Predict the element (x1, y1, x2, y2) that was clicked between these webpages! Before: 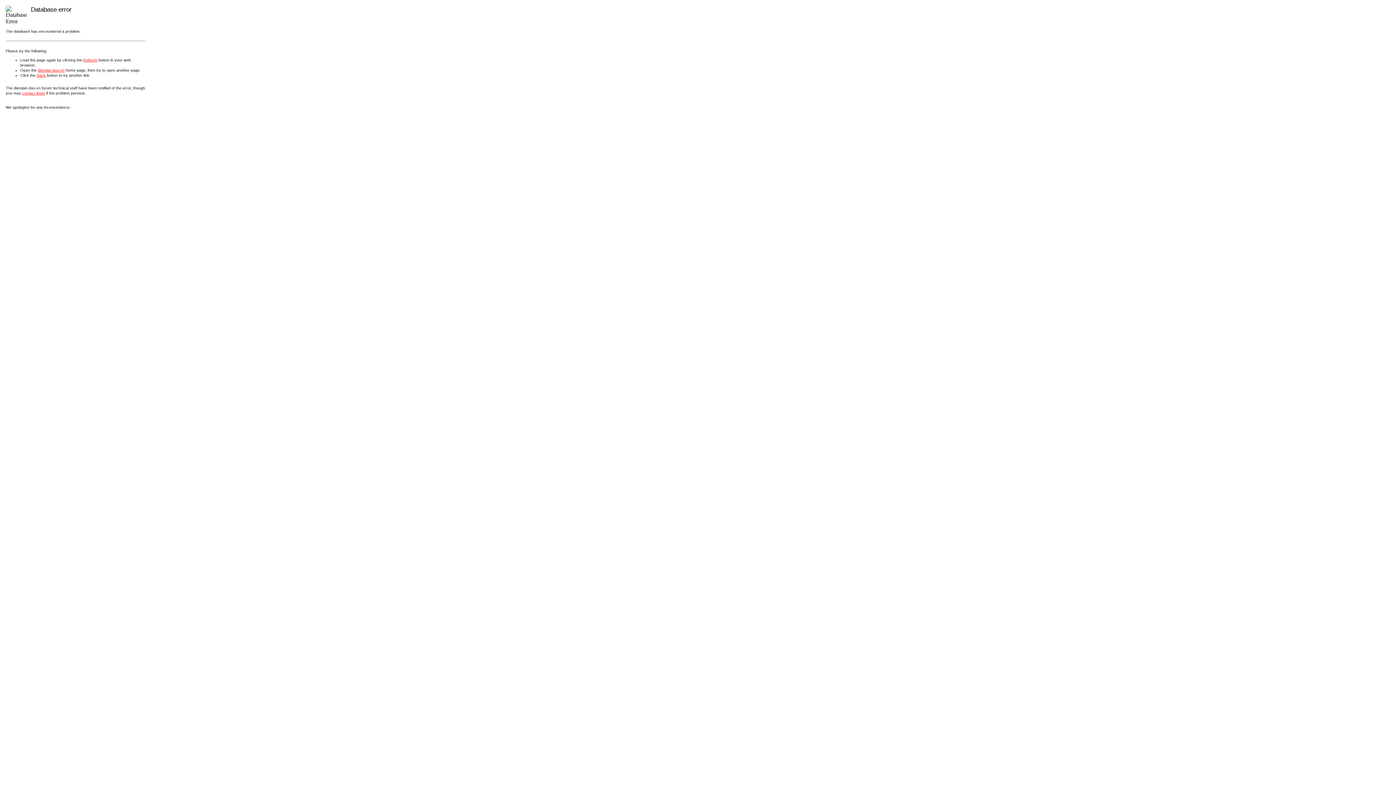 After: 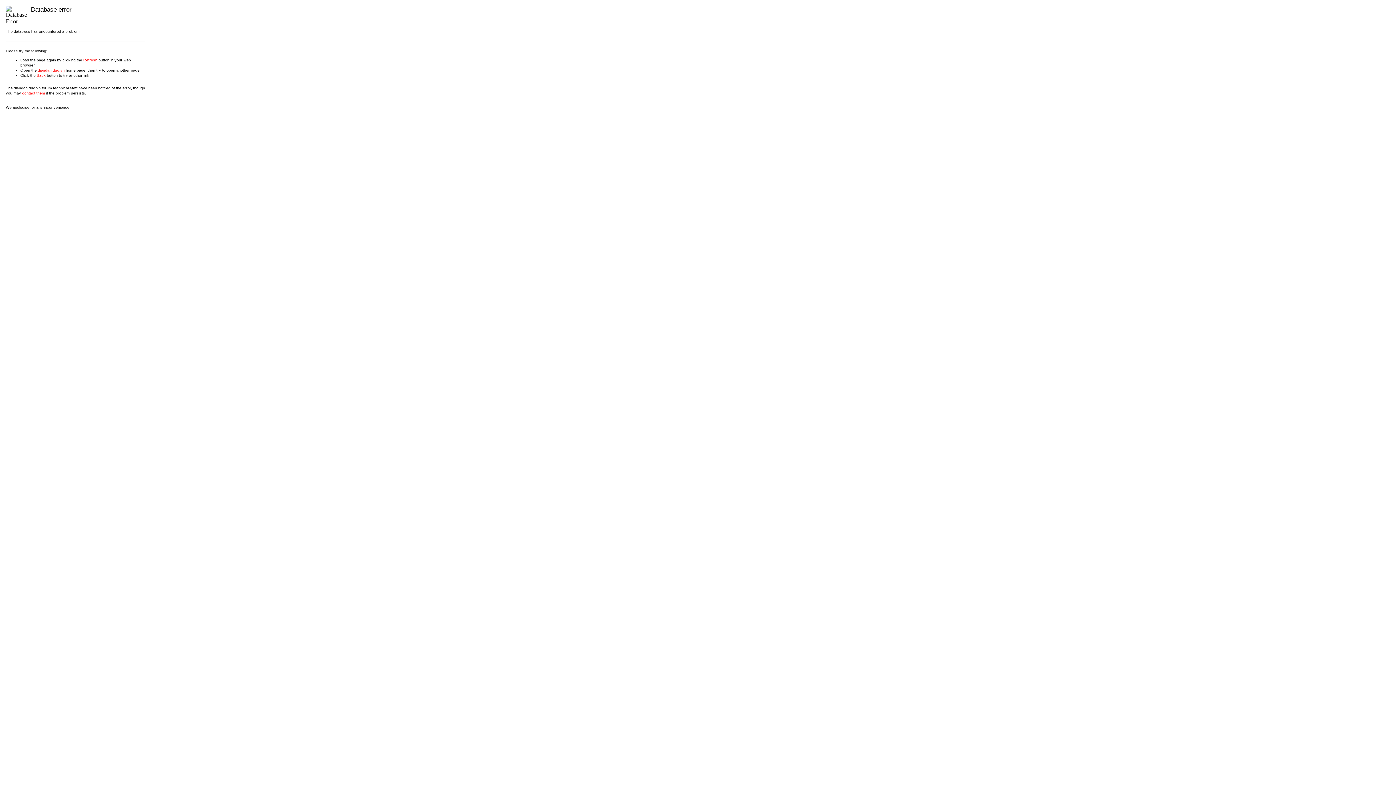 Action: bbox: (37, 67, 64, 72) label: diendan.duo.vn